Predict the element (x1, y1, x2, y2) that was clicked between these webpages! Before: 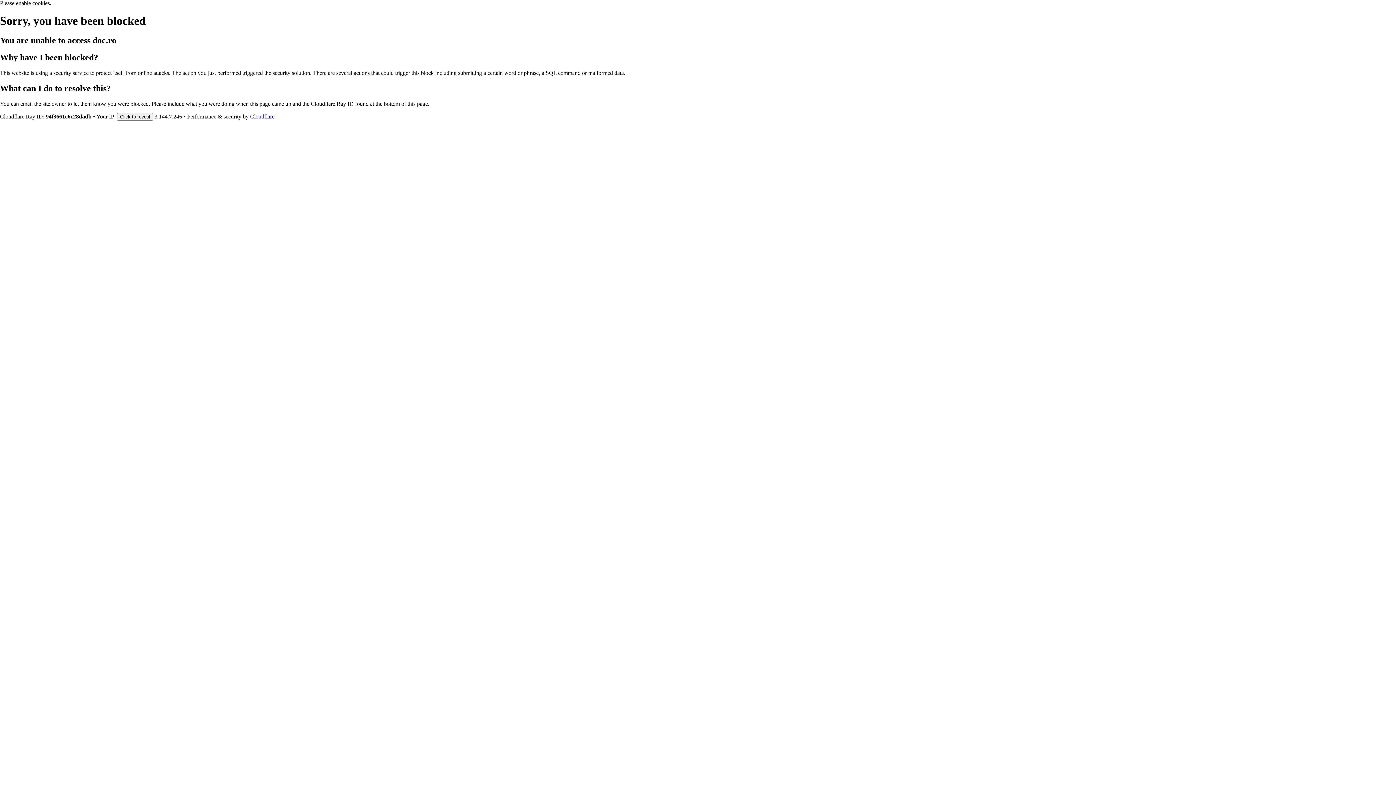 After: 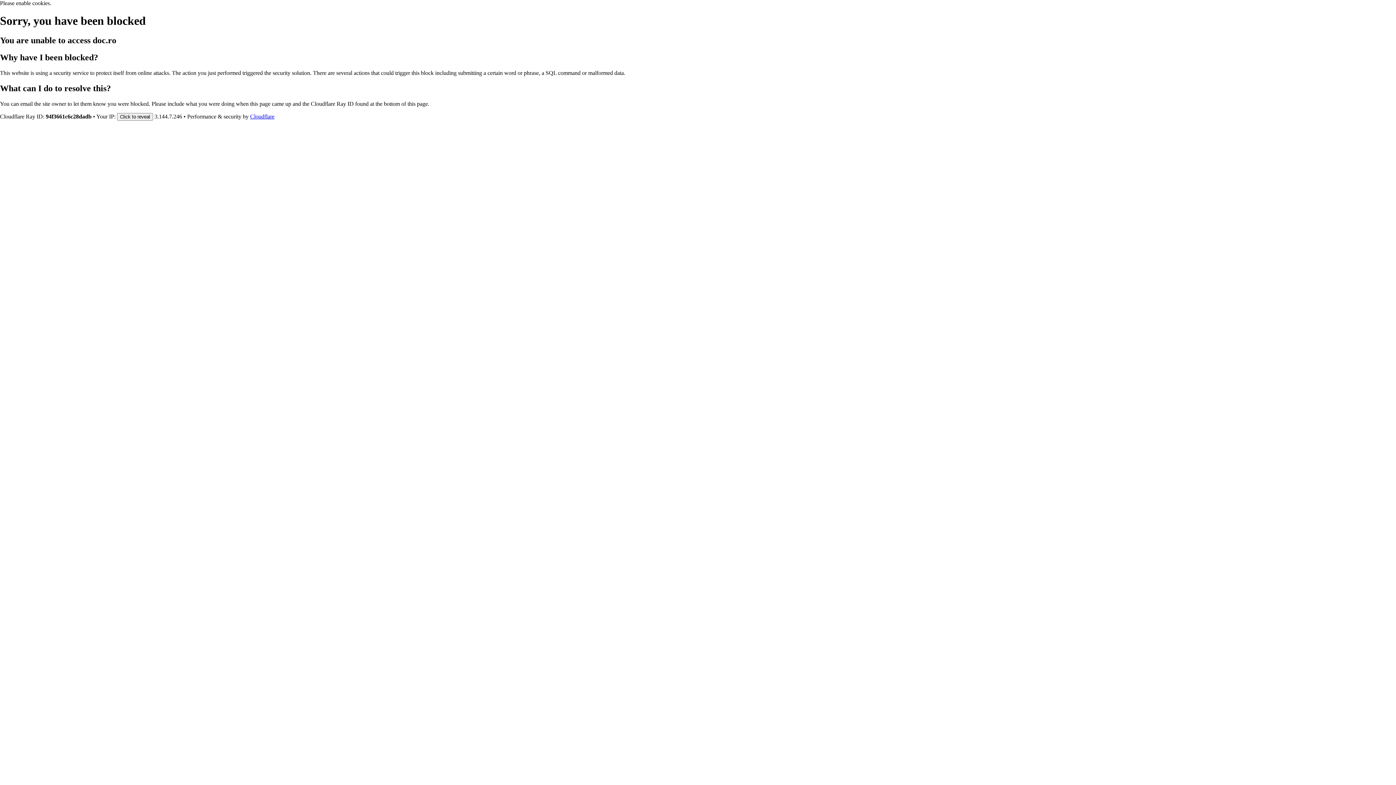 Action: bbox: (250, 113, 274, 119) label: Cloudflare